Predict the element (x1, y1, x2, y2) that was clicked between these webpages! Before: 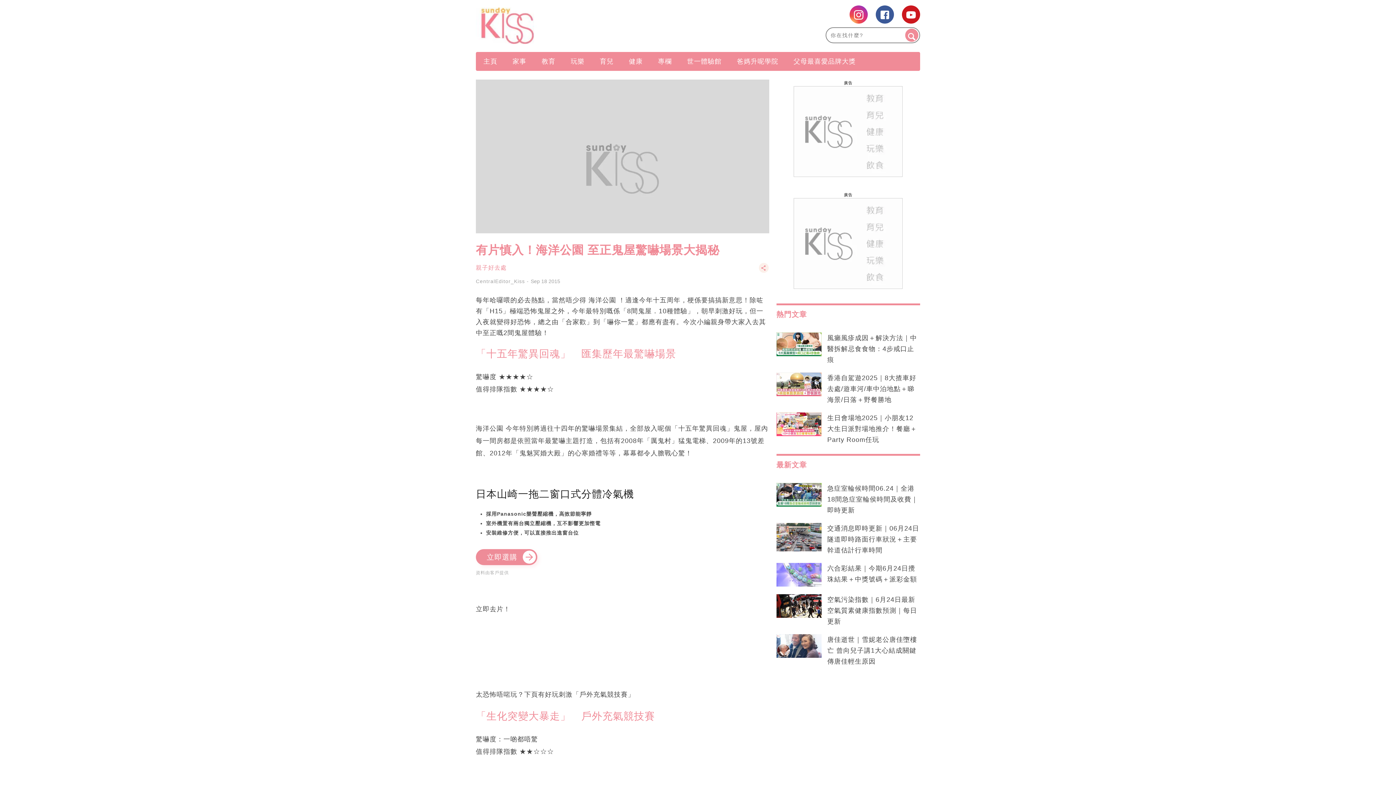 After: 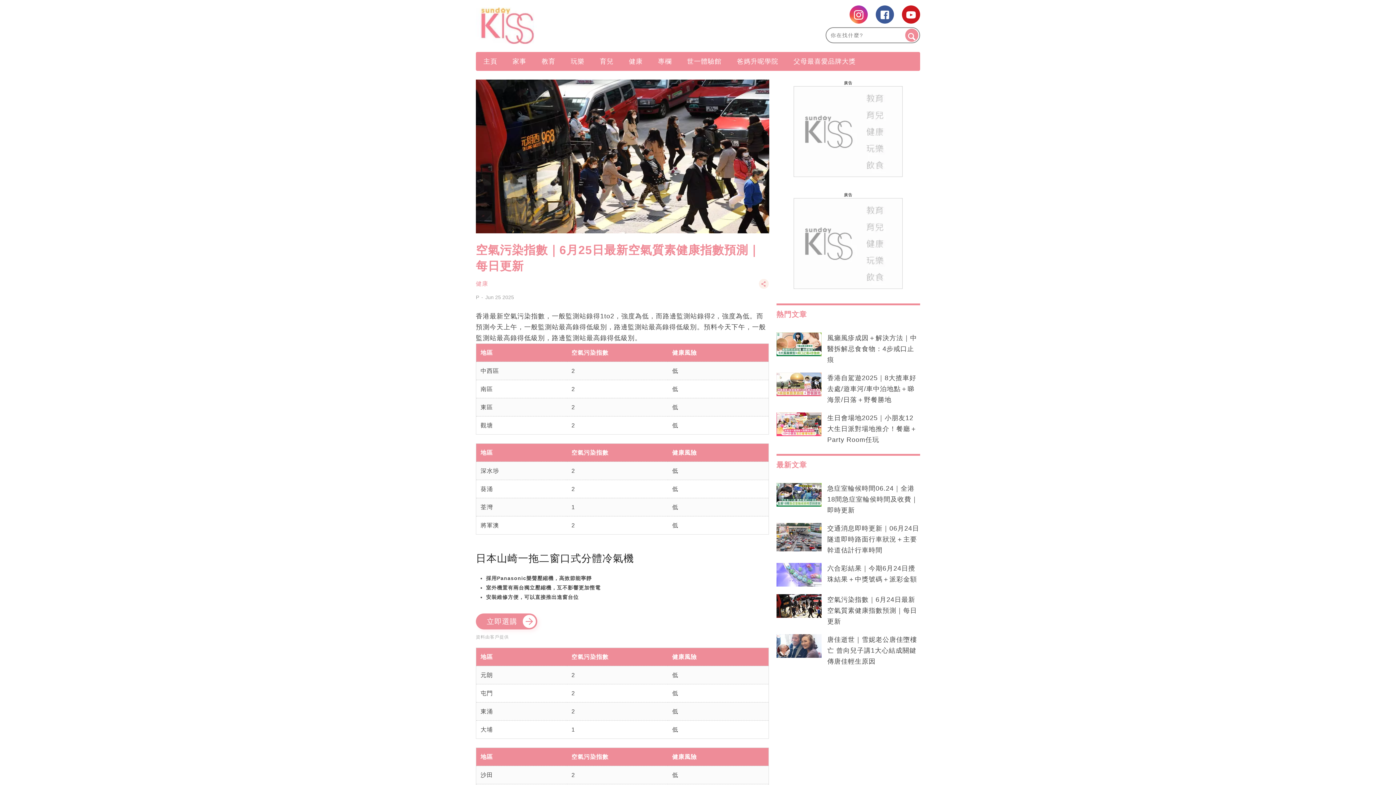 Action: bbox: (827, 594, 920, 627) label: 空氣污染指數｜6月24日最新空氣質素健康指數預測｜每日更新